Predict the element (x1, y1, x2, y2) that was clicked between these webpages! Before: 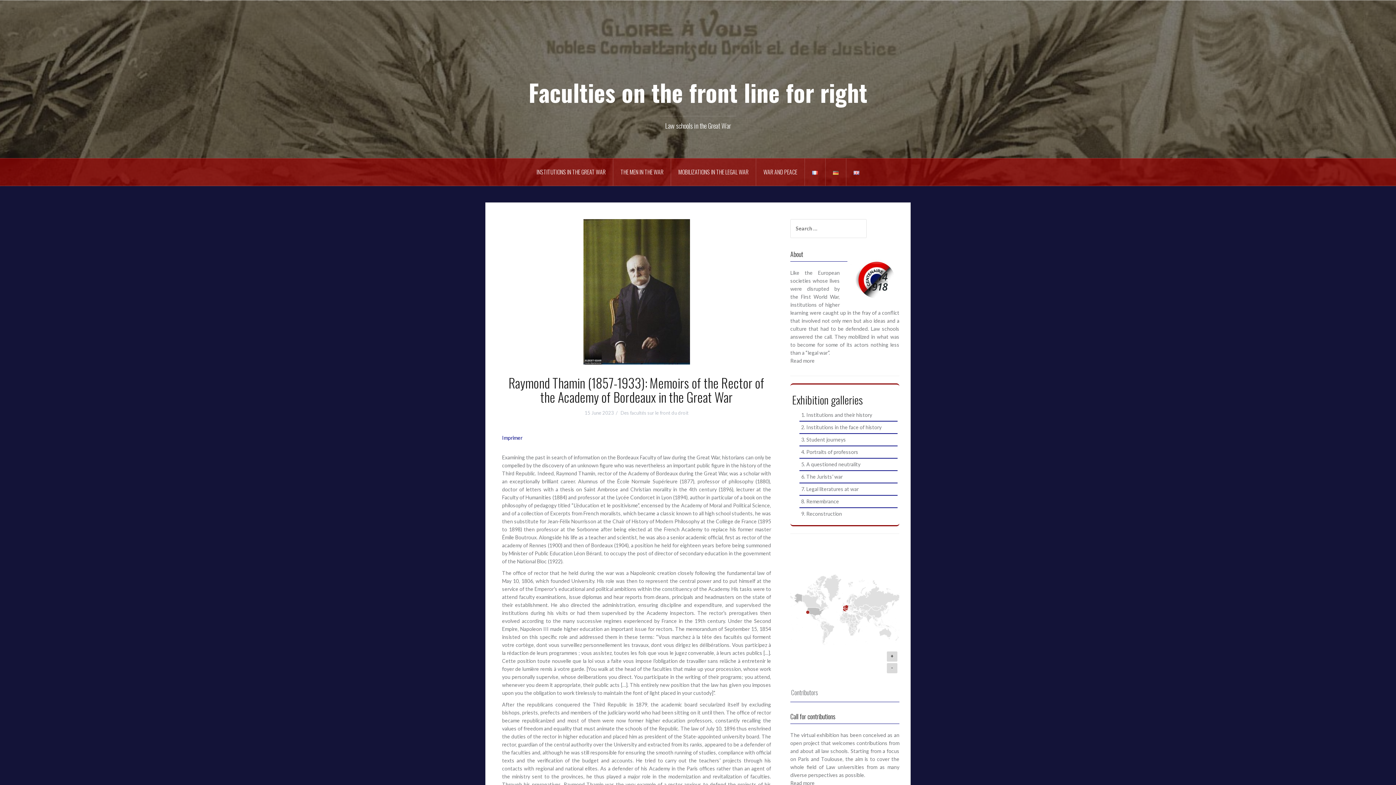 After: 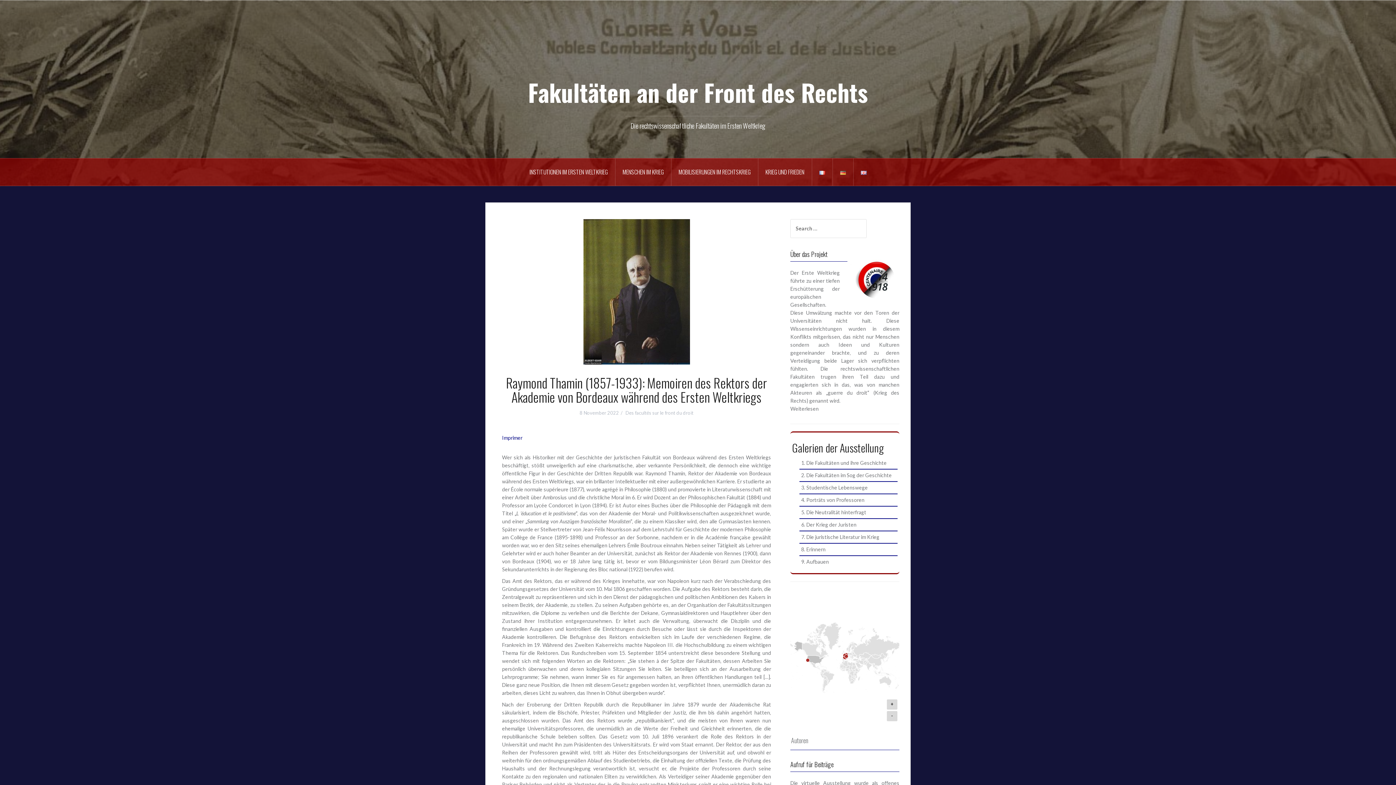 Action: bbox: (825, 158, 846, 185)